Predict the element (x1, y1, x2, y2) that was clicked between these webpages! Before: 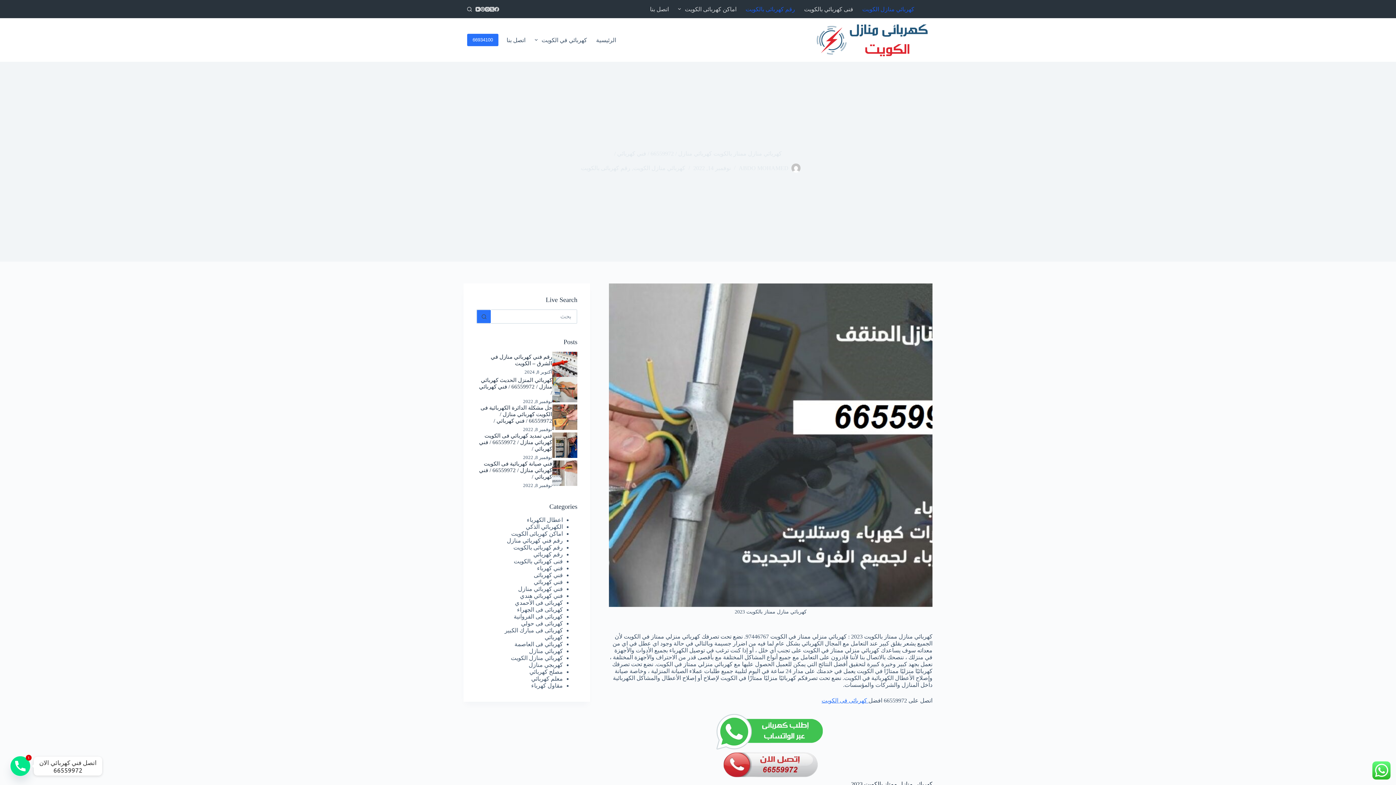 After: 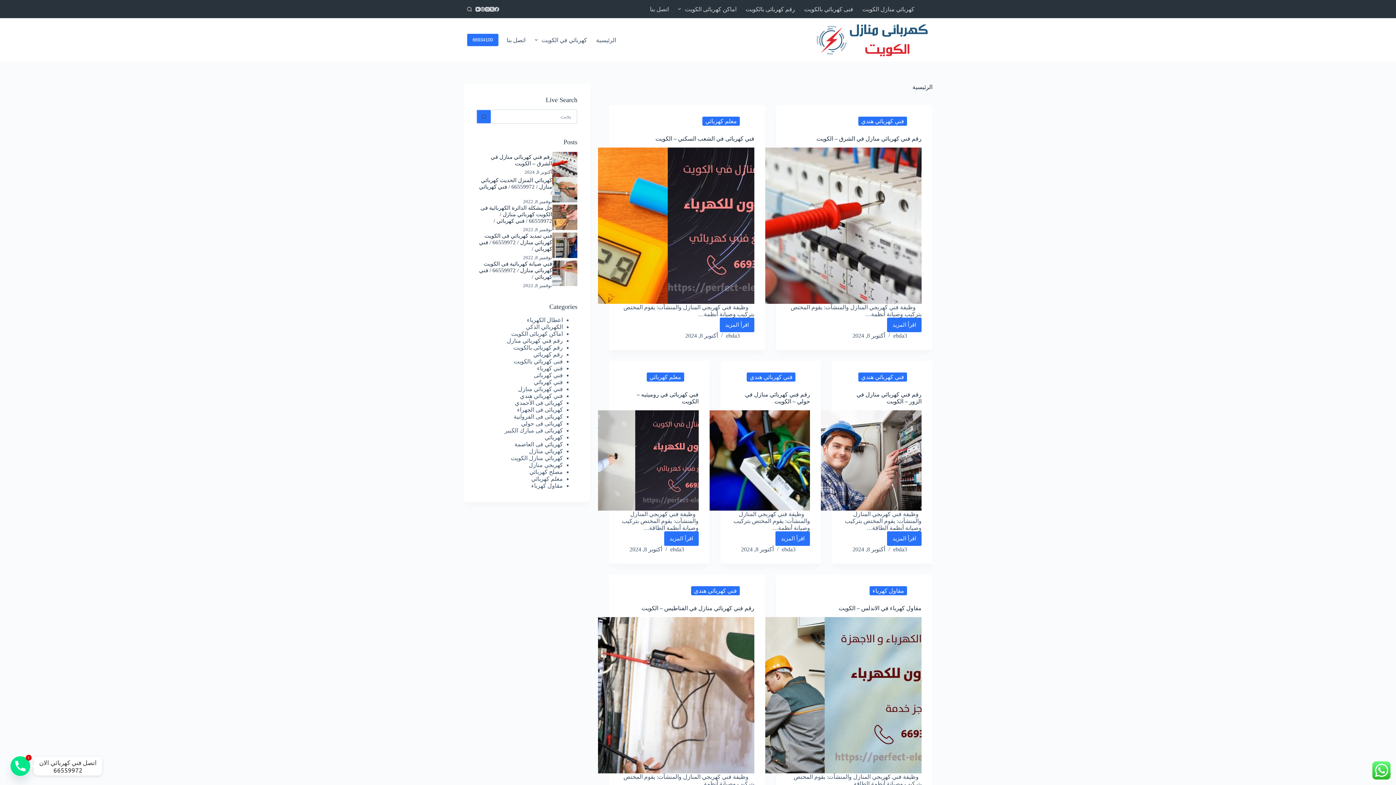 Action: bbox: (821, 697, 868, 704) label:  كهربائى فى الكويت